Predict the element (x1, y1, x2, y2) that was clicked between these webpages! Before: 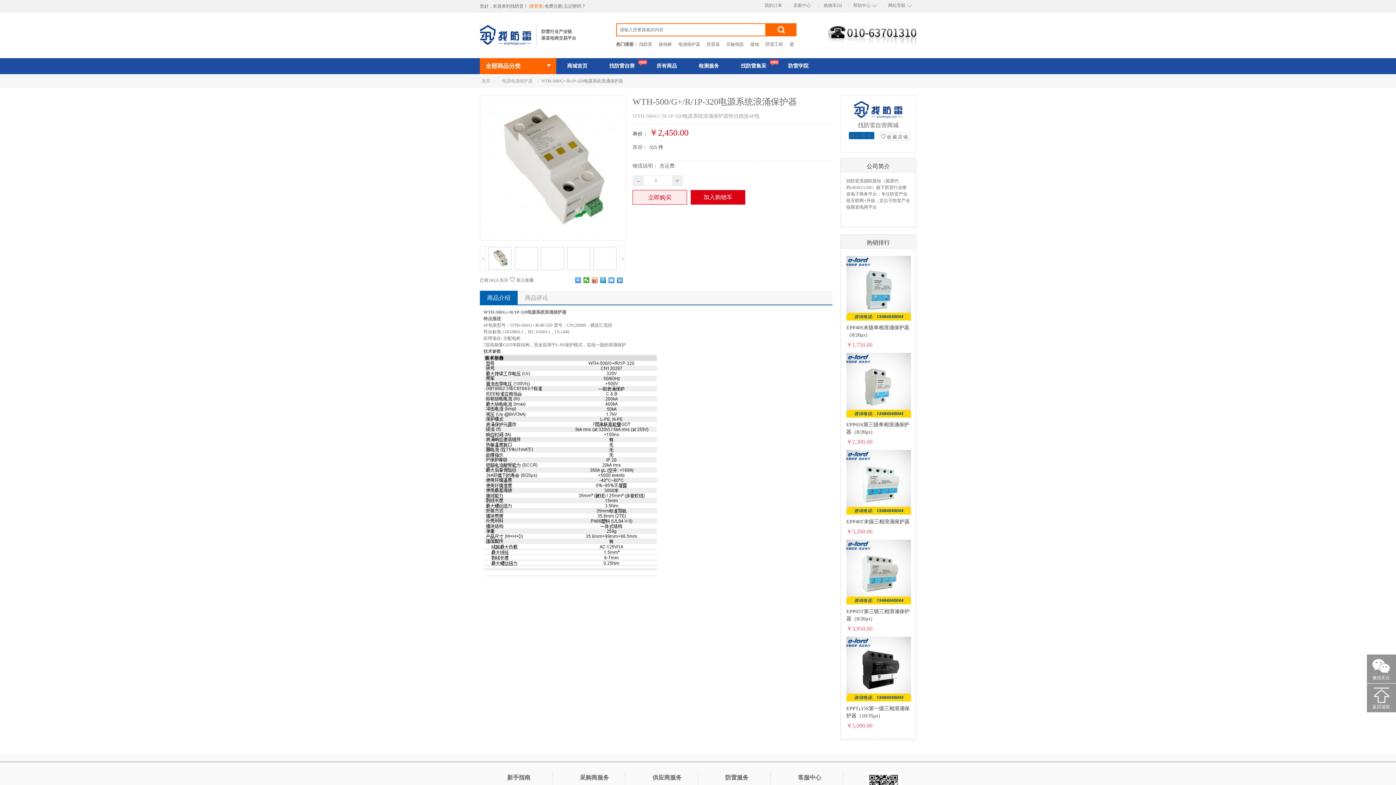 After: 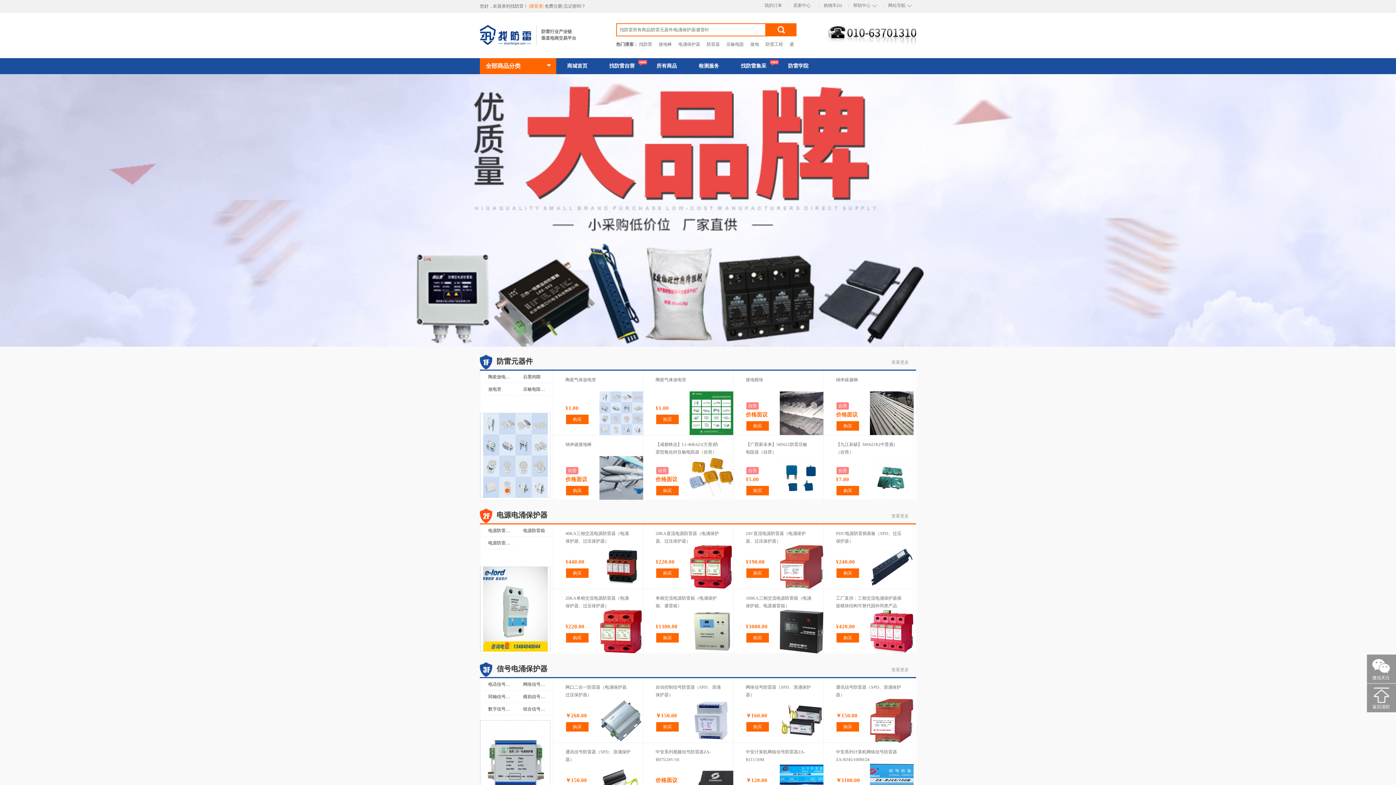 Action: bbox: (645, 58, 688, 74) label: 所有商品